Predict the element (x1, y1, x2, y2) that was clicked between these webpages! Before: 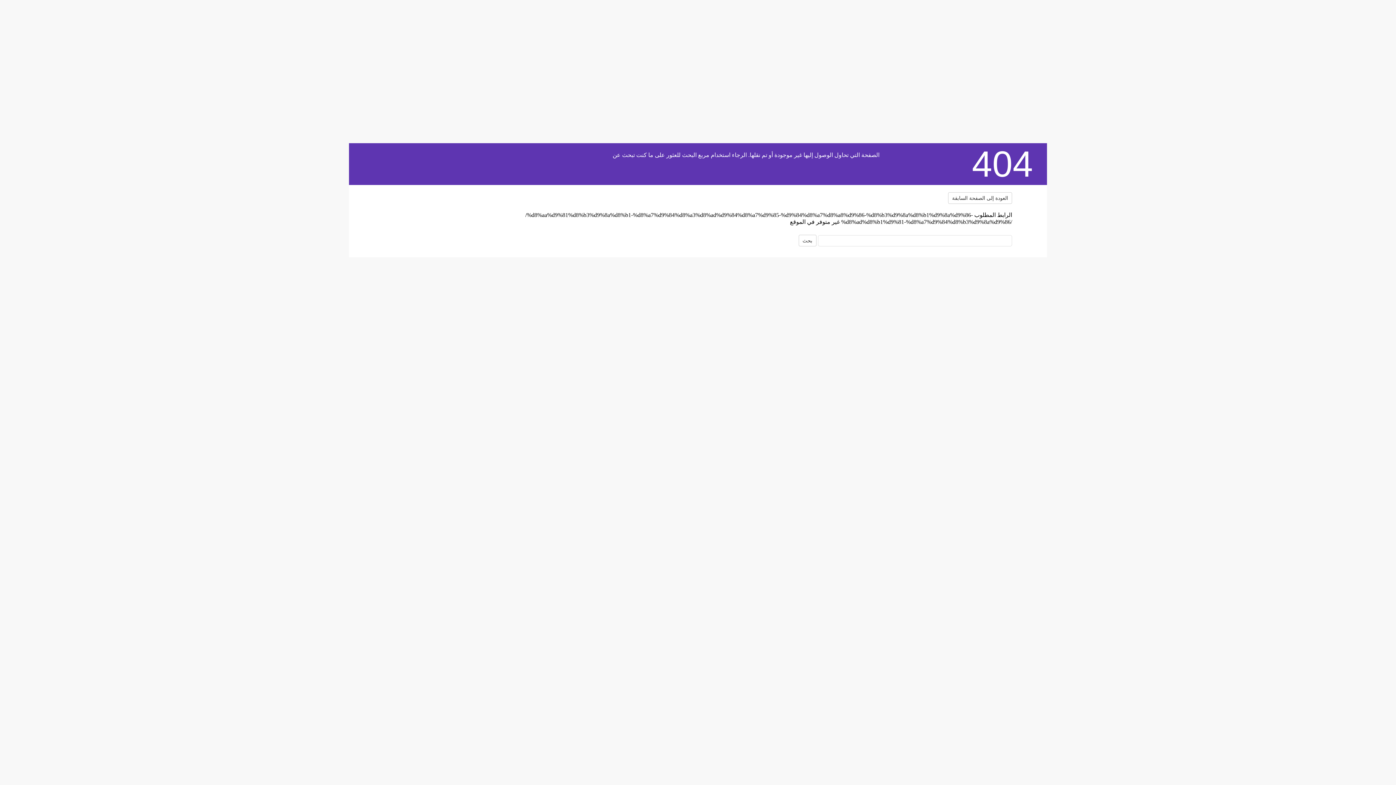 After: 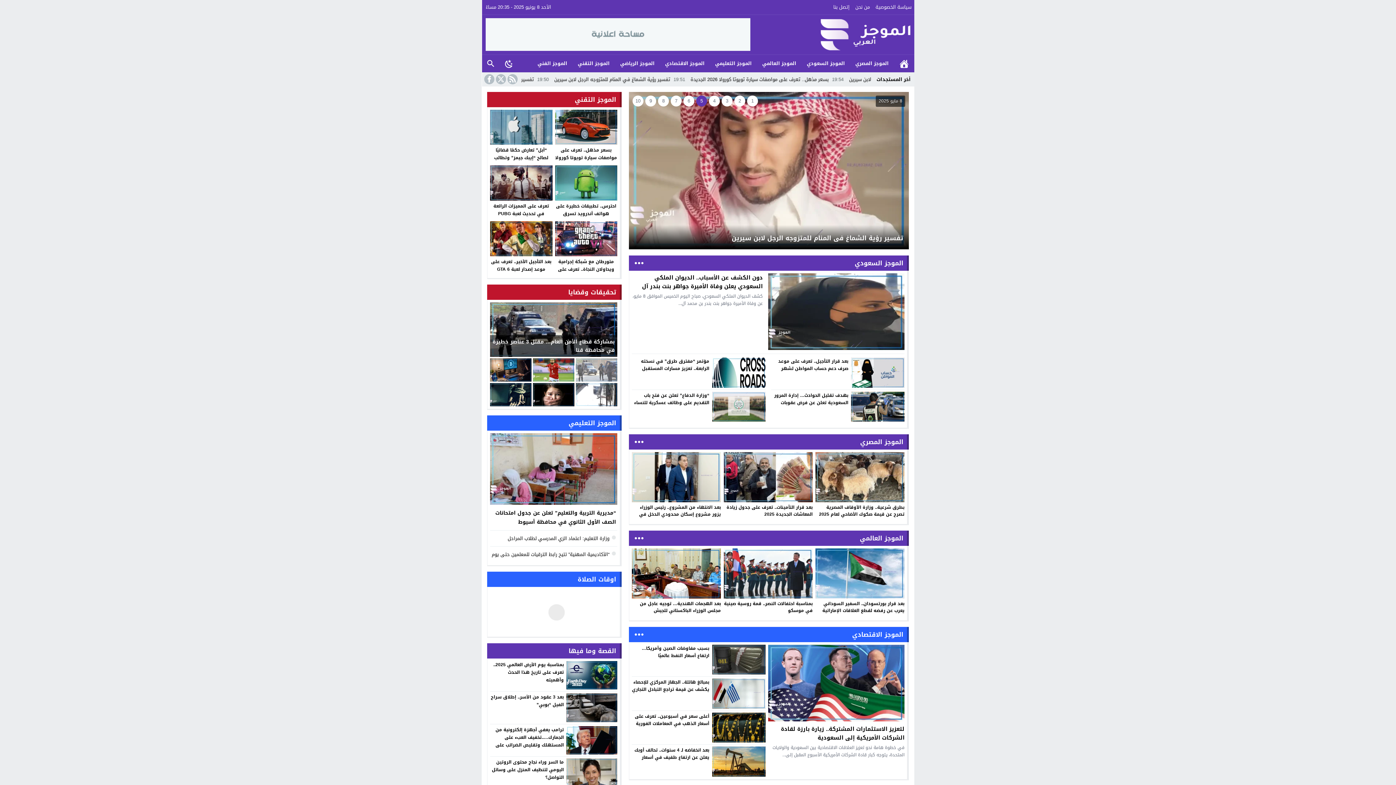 Action: bbox: (384, 188, 474, 230)